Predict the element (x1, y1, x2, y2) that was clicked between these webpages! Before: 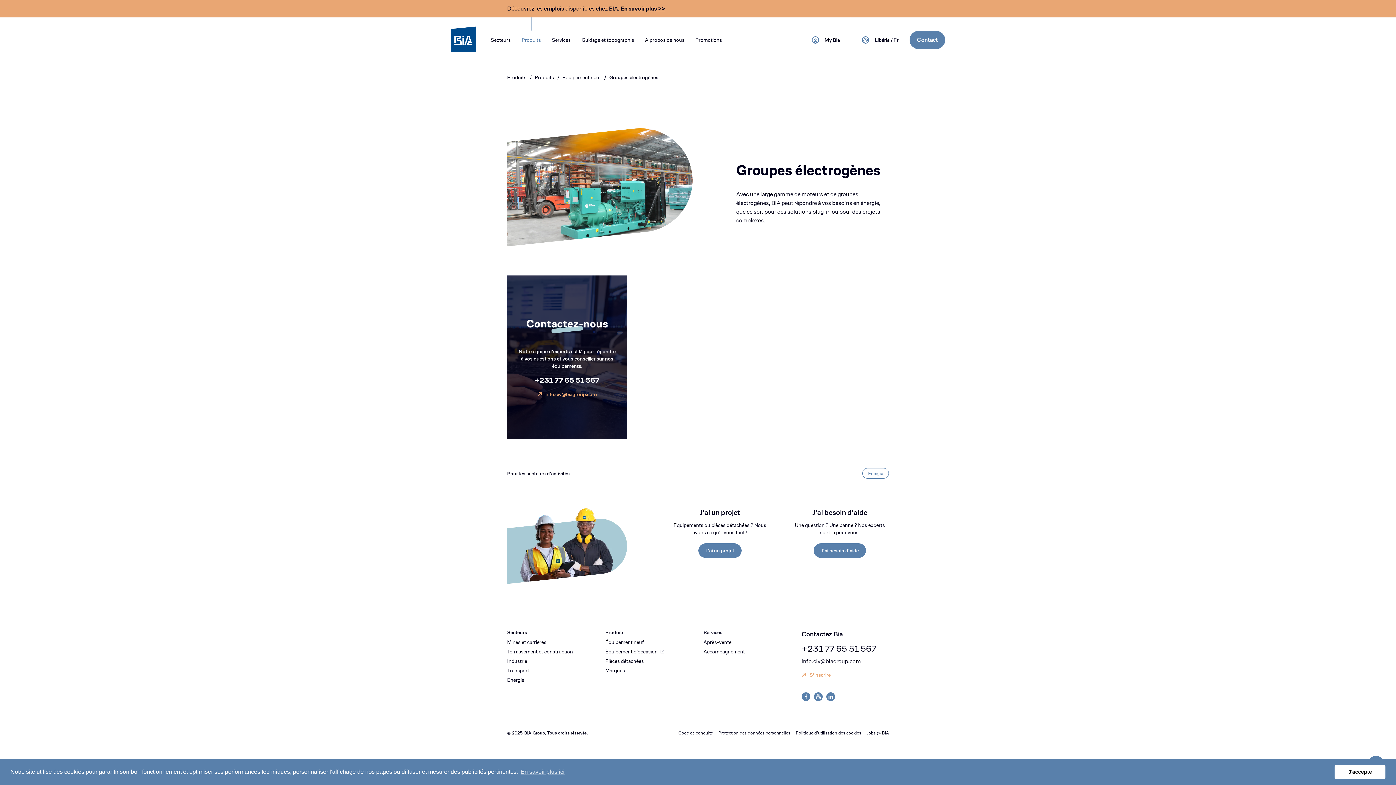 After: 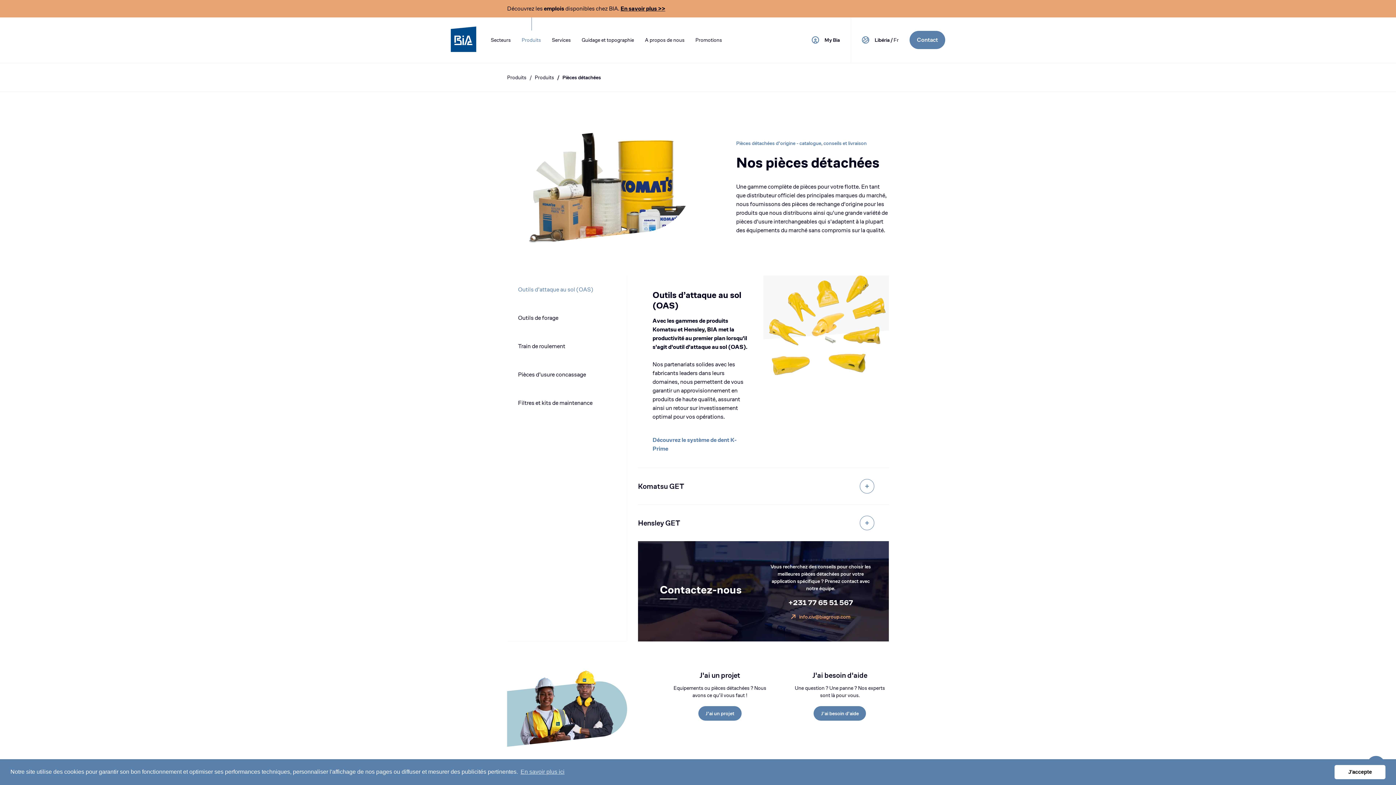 Action: bbox: (605, 658, 692, 664) label: Pièces détachées